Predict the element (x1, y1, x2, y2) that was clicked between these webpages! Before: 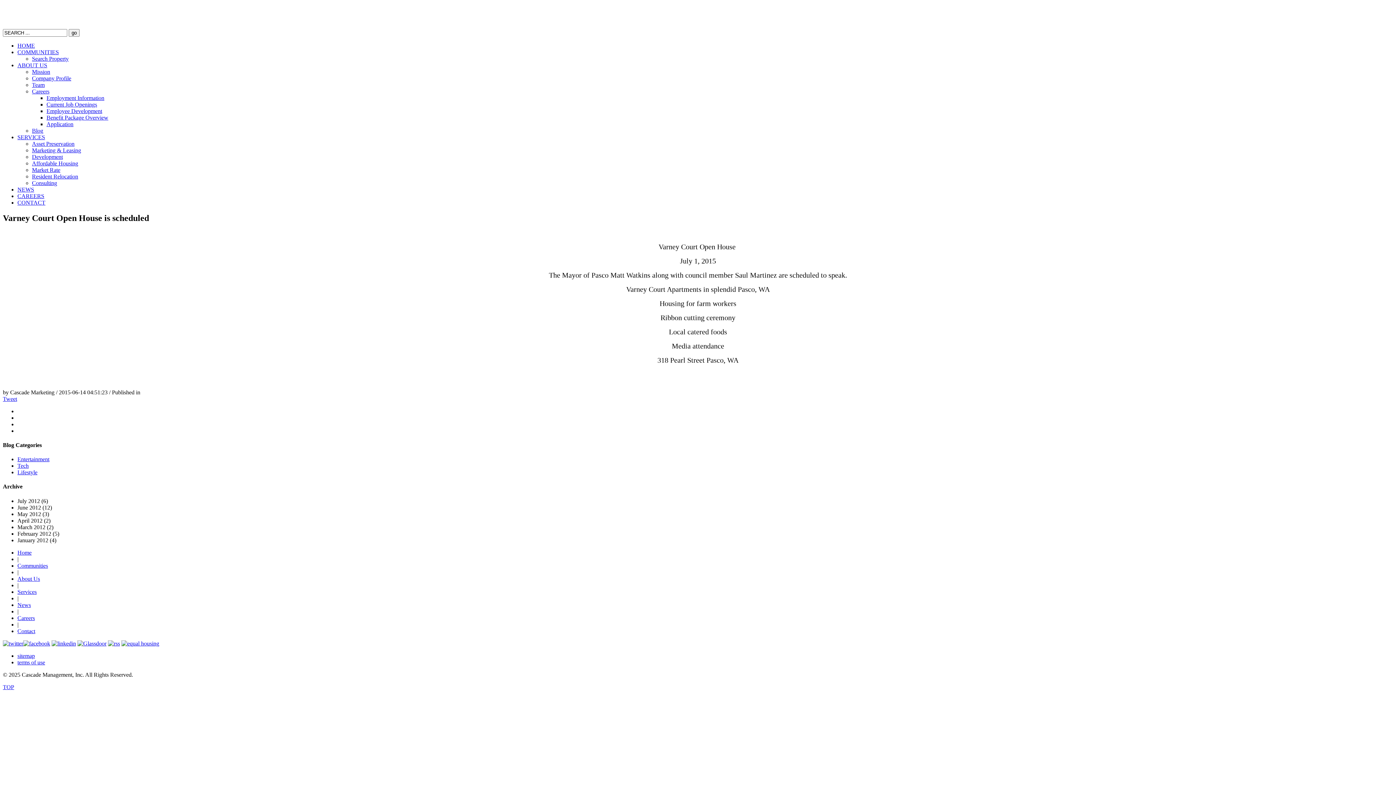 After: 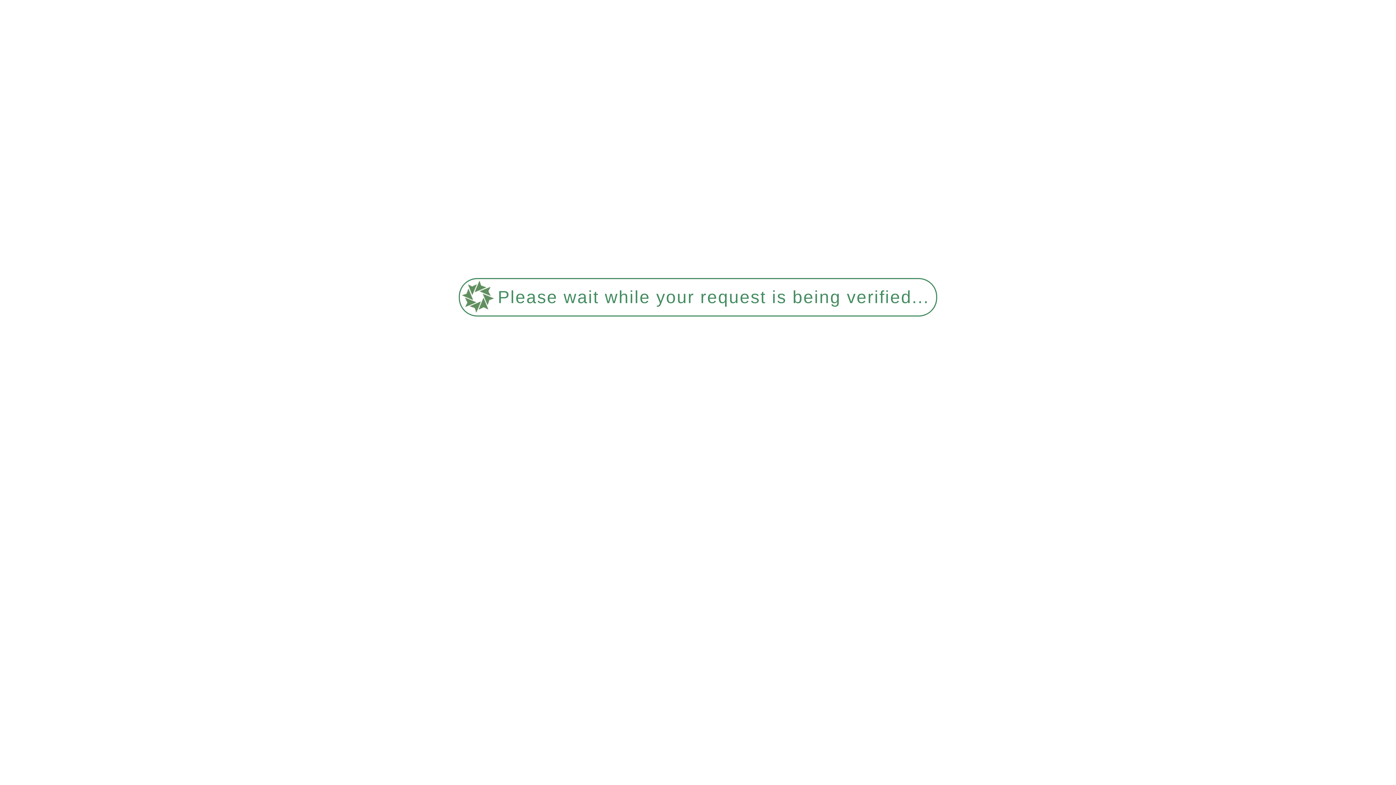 Action: bbox: (32, 179, 57, 186) label: Consulting